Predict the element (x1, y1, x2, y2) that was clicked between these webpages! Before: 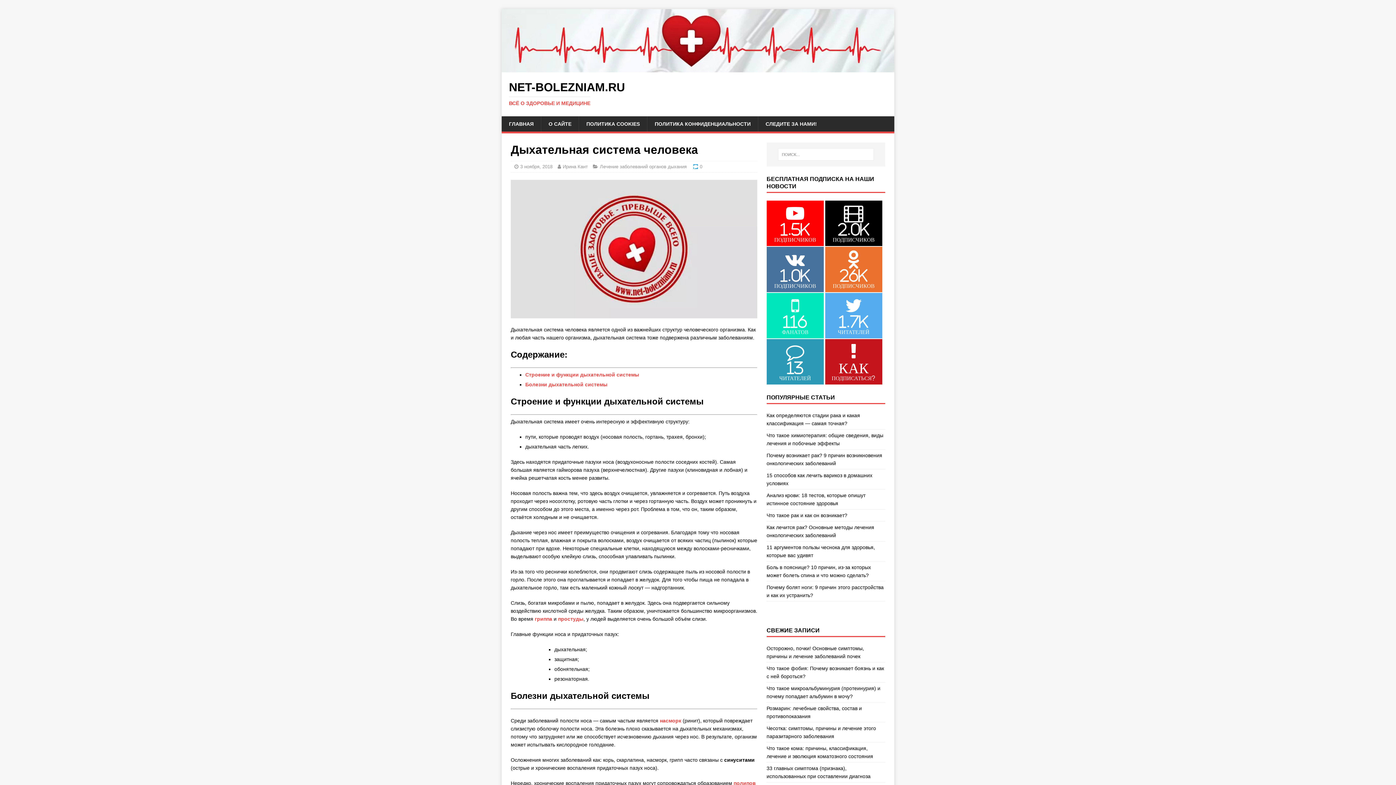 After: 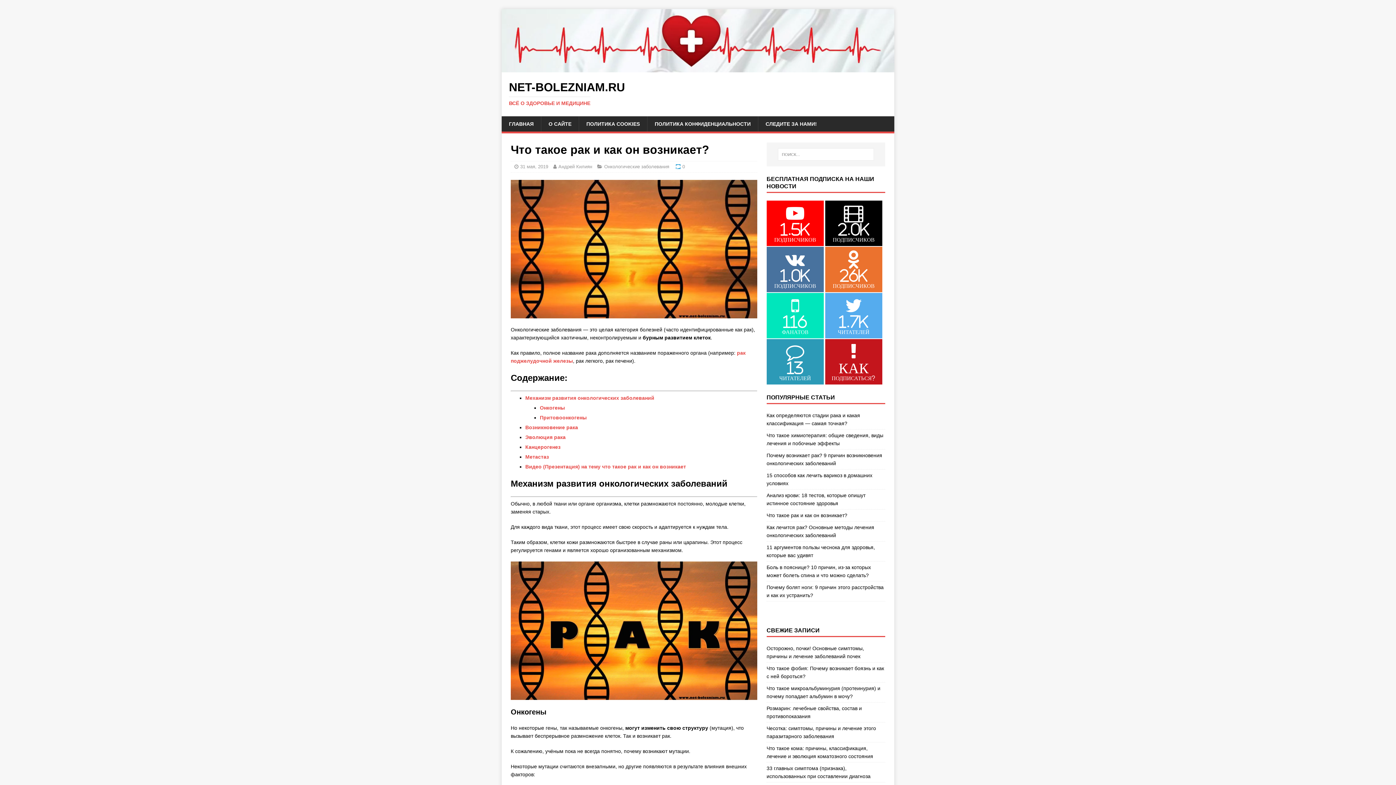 Action: bbox: (766, 512, 847, 518) label: Что такое рак и как он возникает?